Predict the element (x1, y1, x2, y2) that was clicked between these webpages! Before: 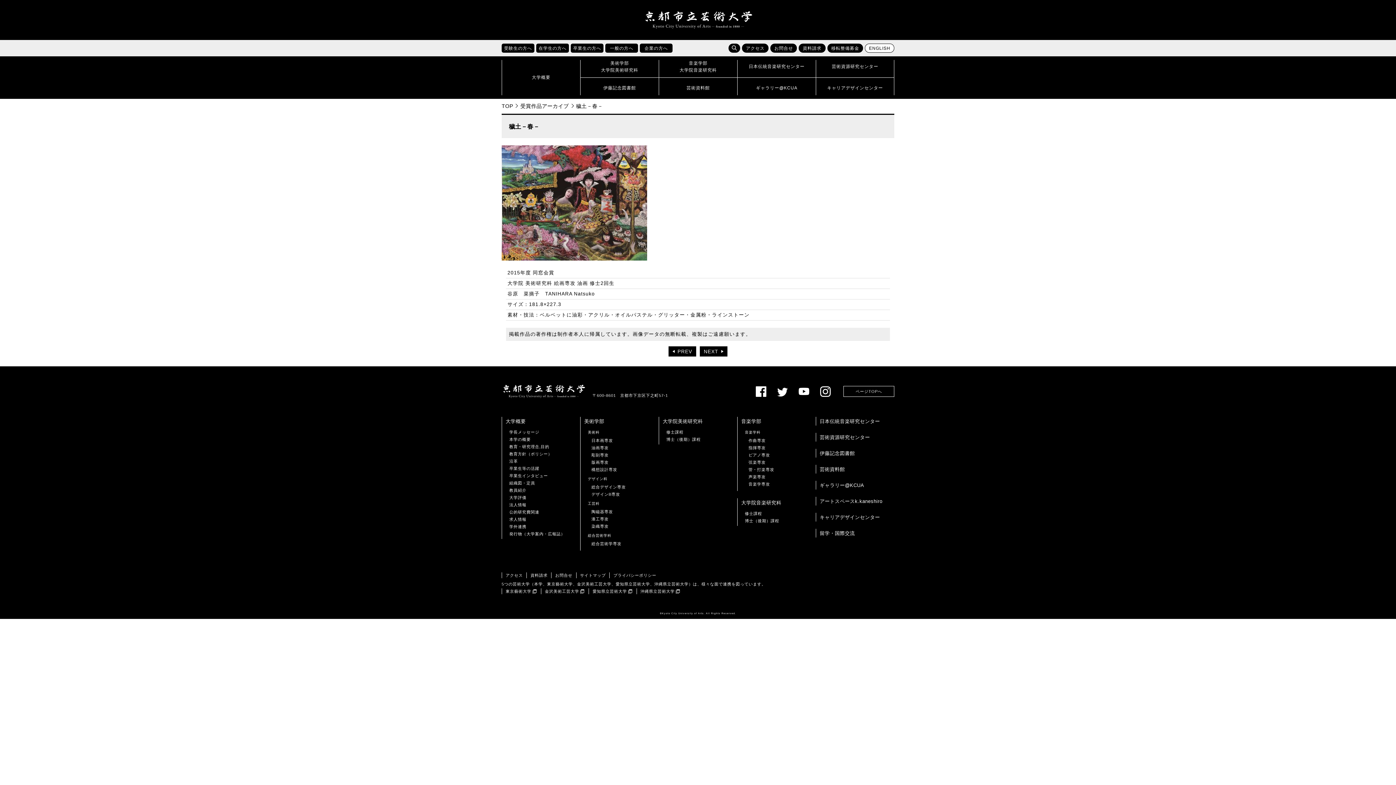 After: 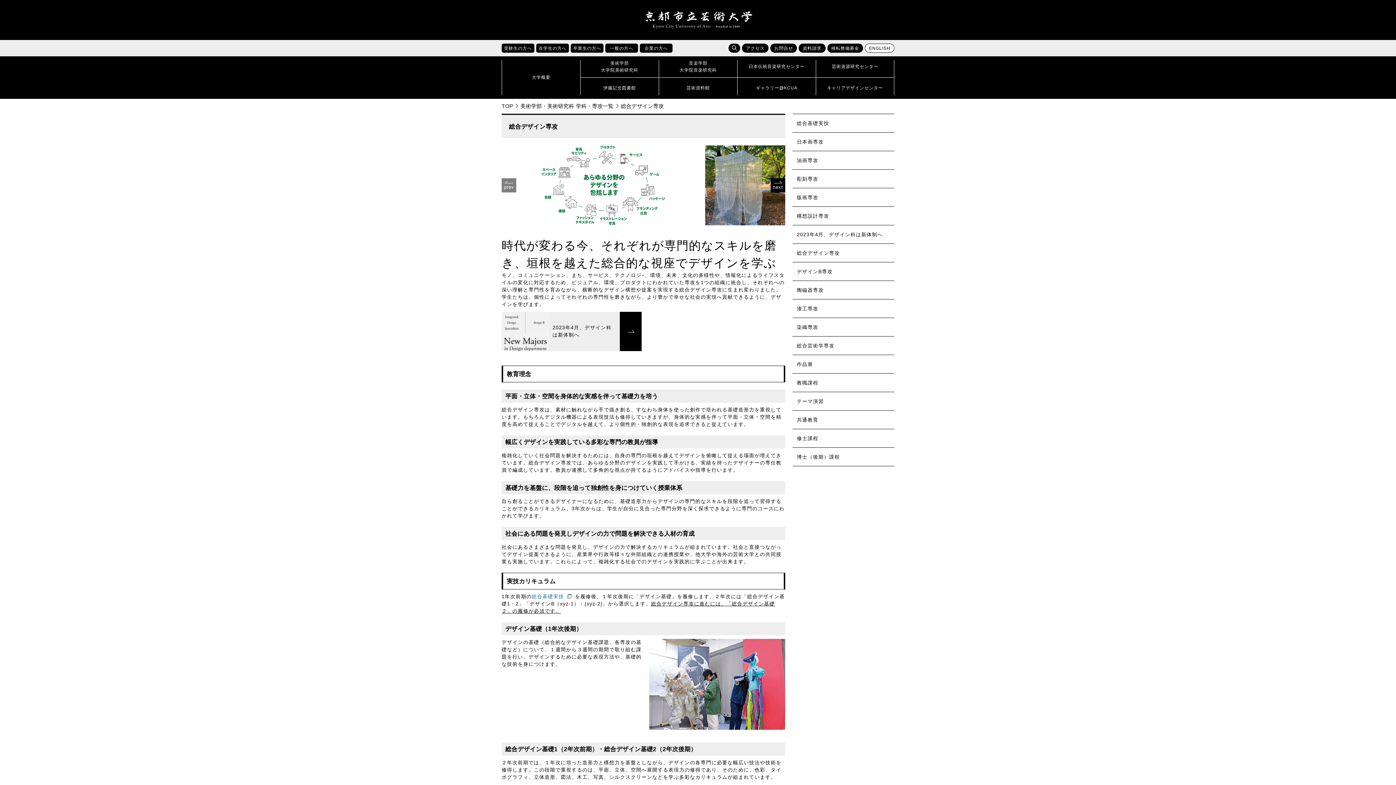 Action: bbox: (591, 485, 625, 489) label: 総合デザイン専攻